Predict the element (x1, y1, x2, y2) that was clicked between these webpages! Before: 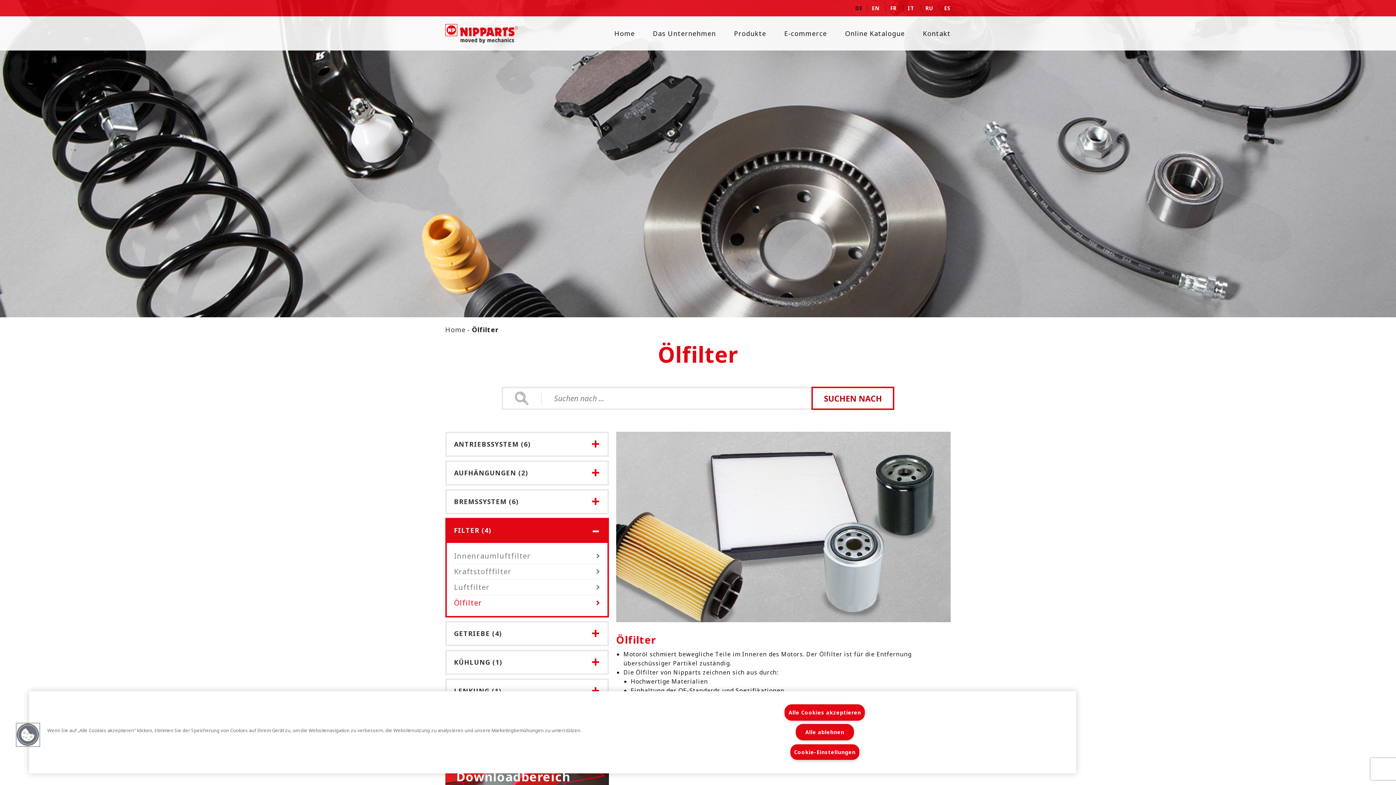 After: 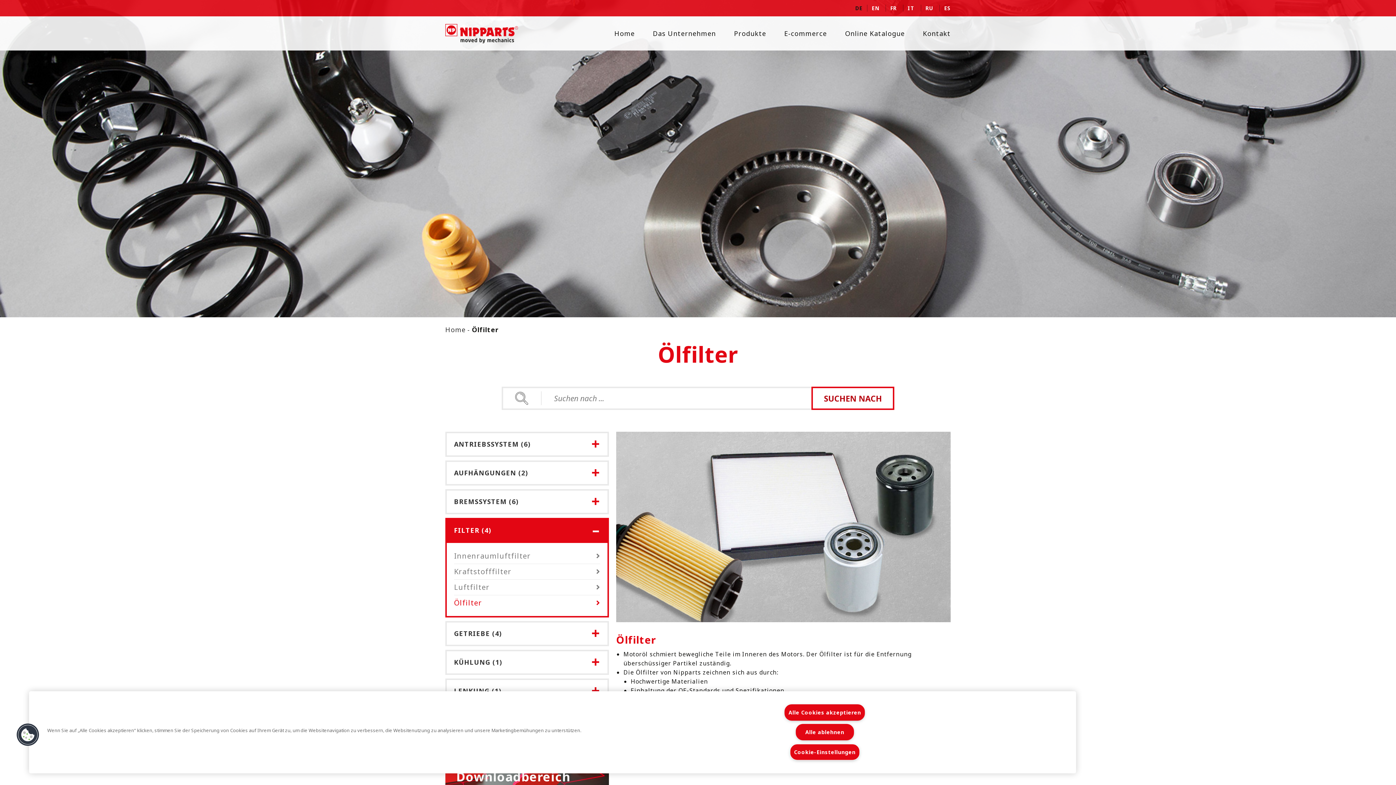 Action: bbox: (445, 518, 609, 543) label: FILTER (4)